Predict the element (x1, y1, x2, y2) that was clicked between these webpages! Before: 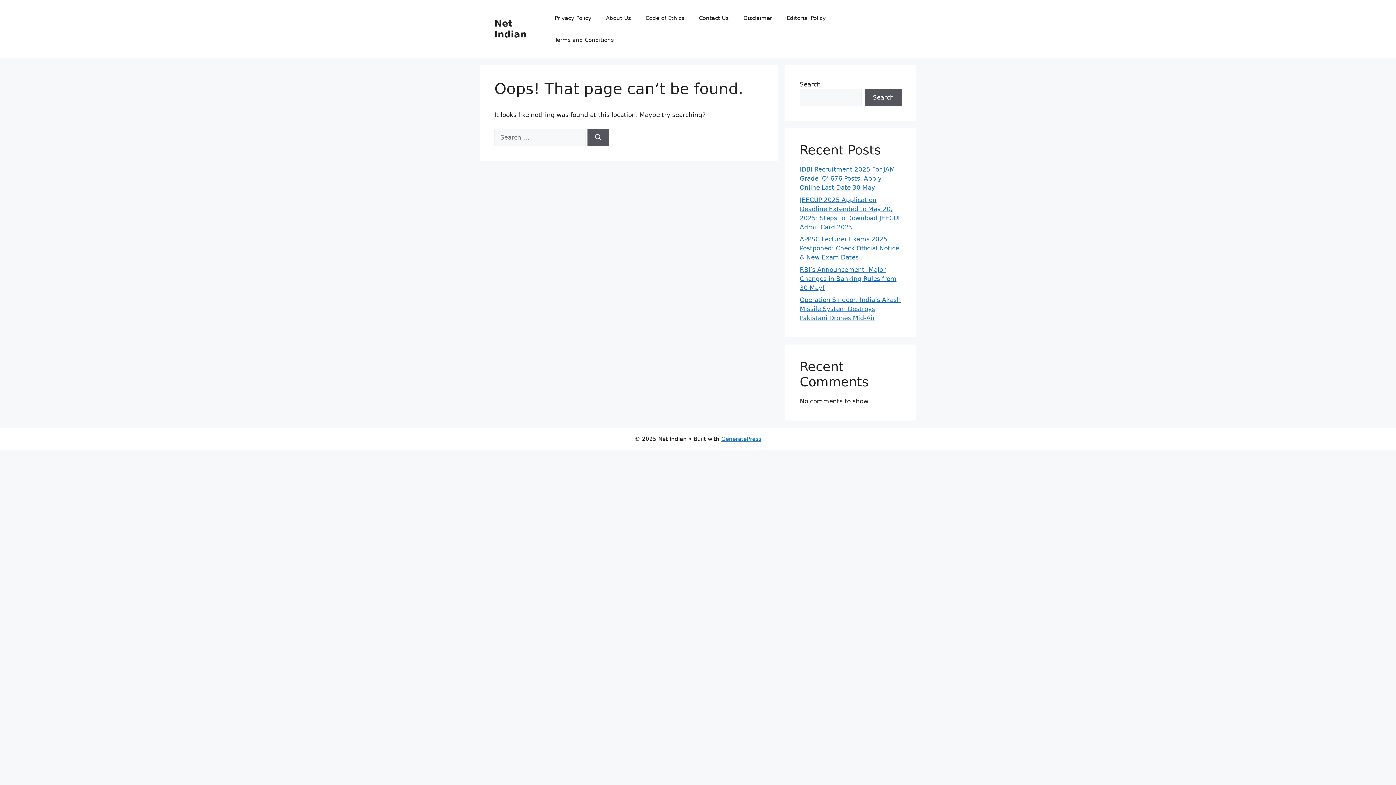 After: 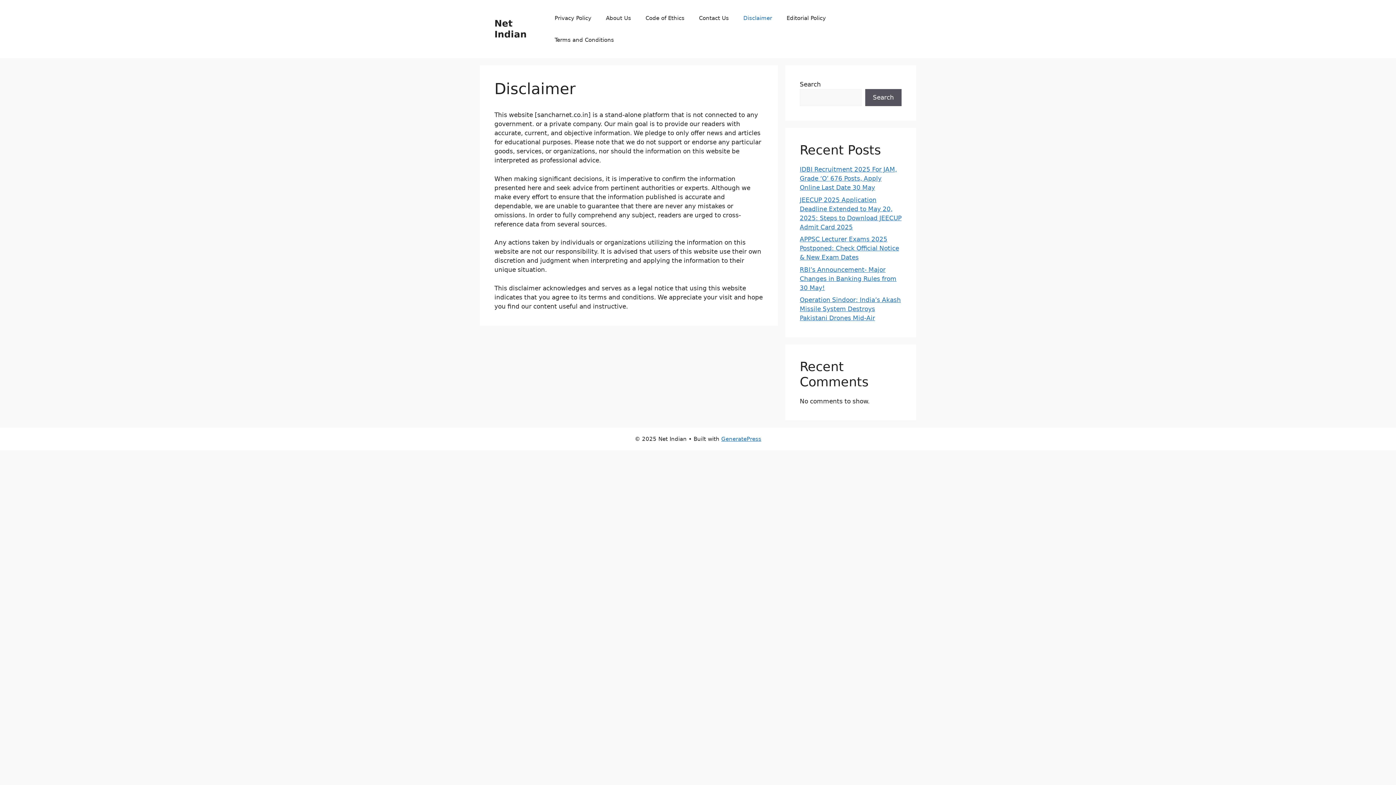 Action: label: Disclaimer bbox: (736, 7, 779, 29)